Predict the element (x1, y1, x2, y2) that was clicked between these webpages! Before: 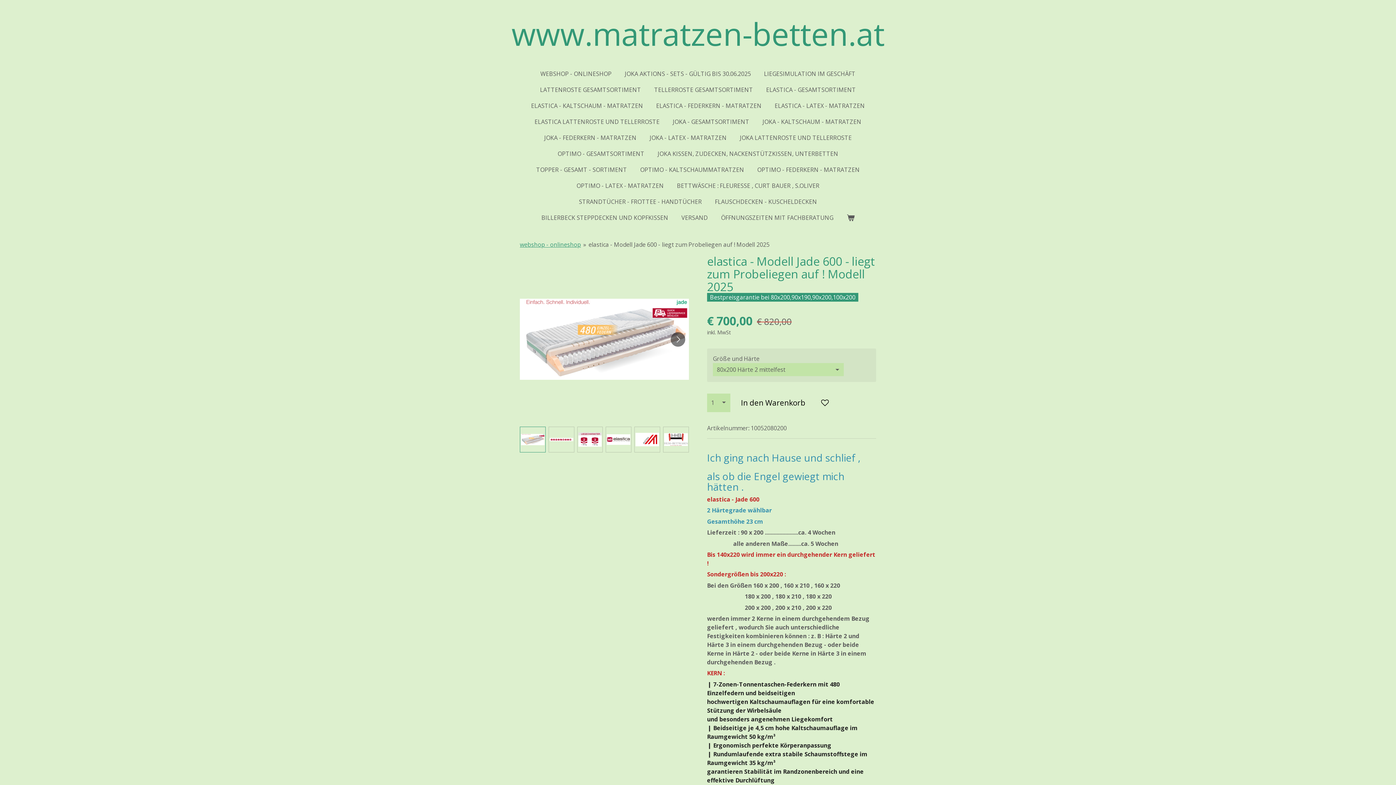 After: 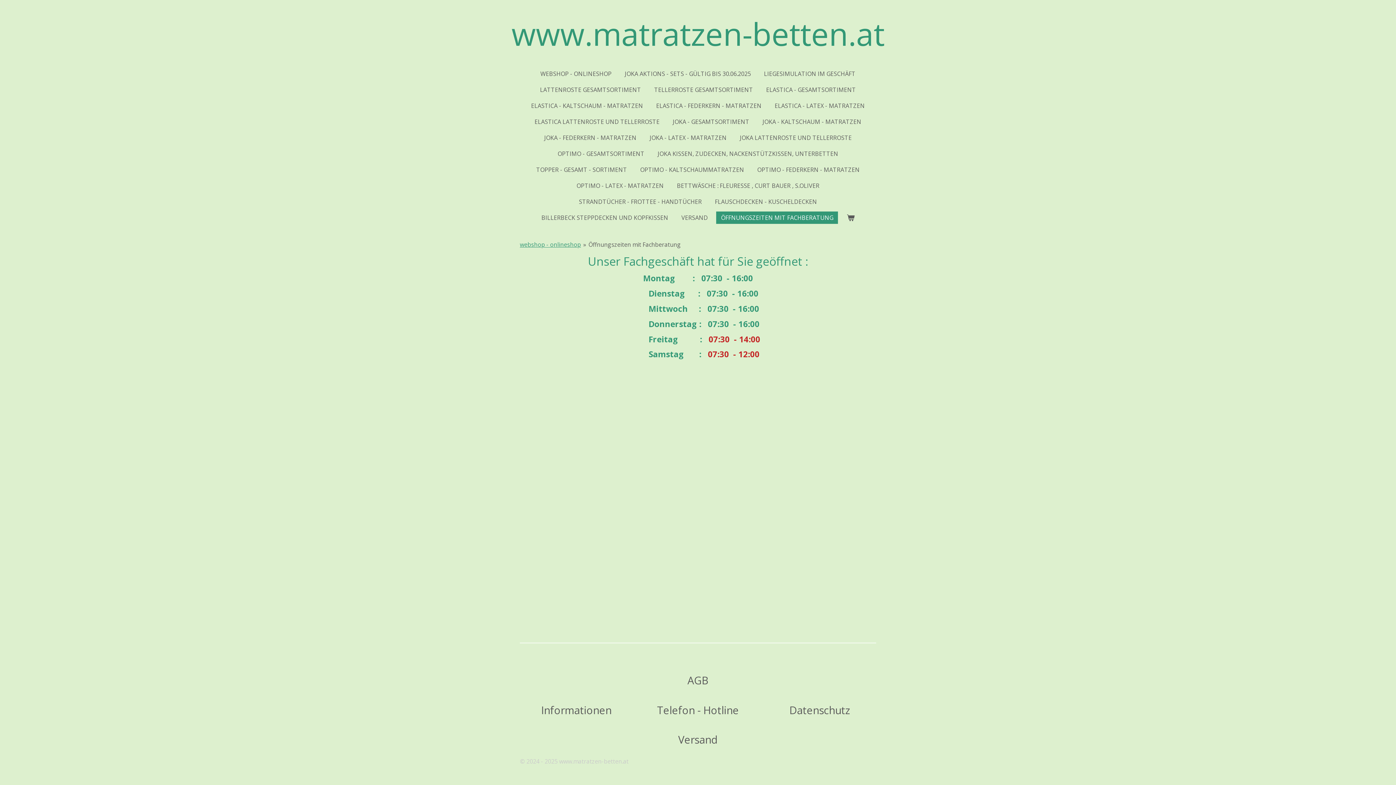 Action: label: ÖFFNUNGSZEITEN MIT FACHBERATUNG bbox: (716, 211, 838, 224)